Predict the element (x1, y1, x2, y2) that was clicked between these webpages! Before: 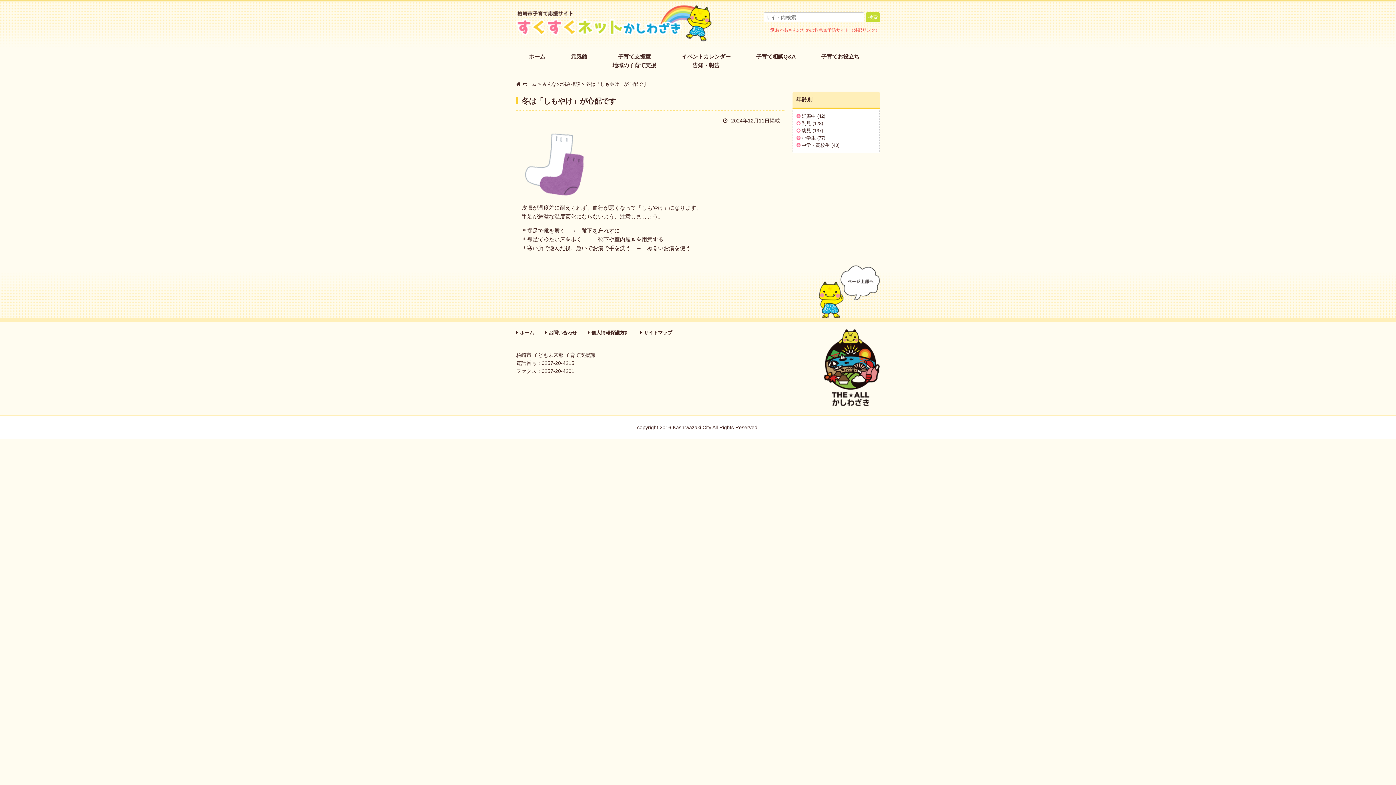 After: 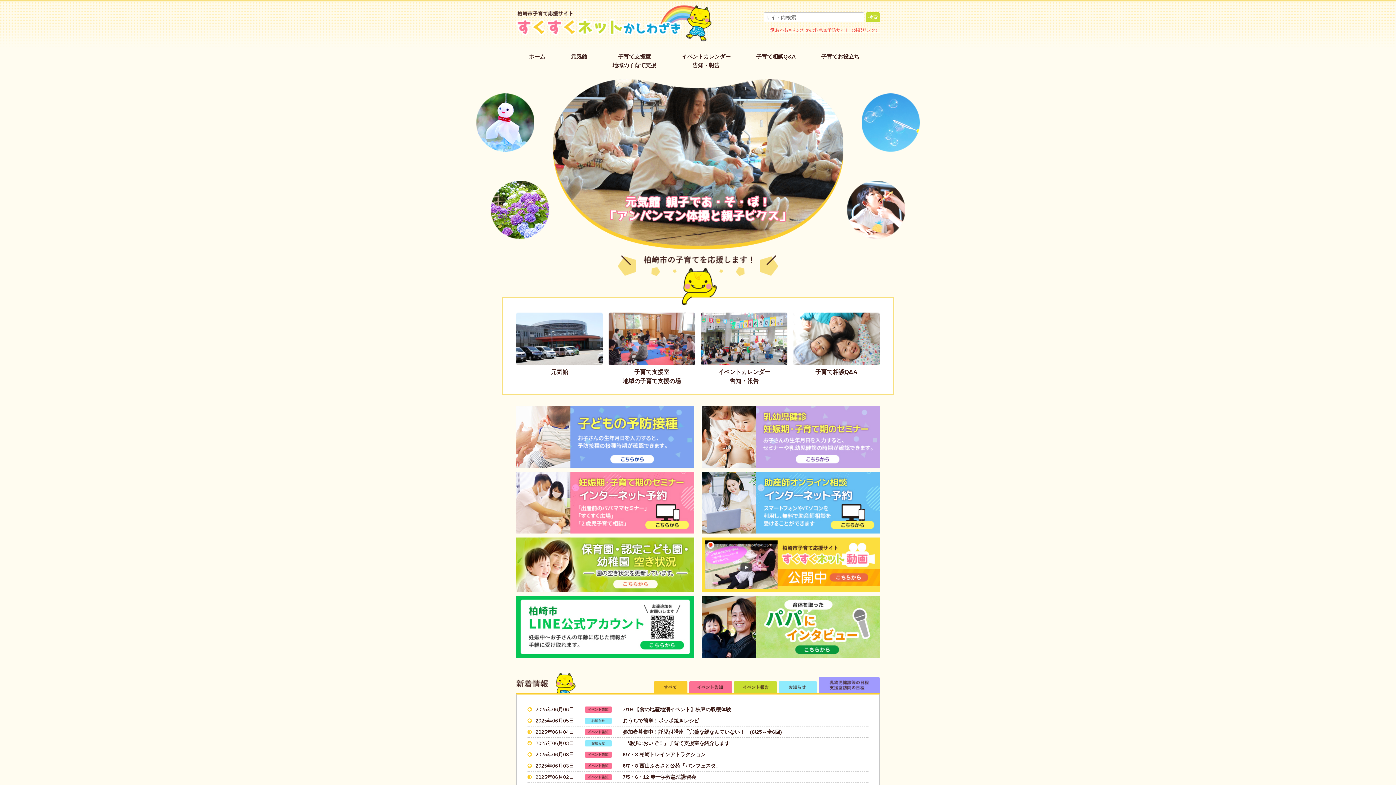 Action: label: ホーム bbox: (516, 48, 558, 64)